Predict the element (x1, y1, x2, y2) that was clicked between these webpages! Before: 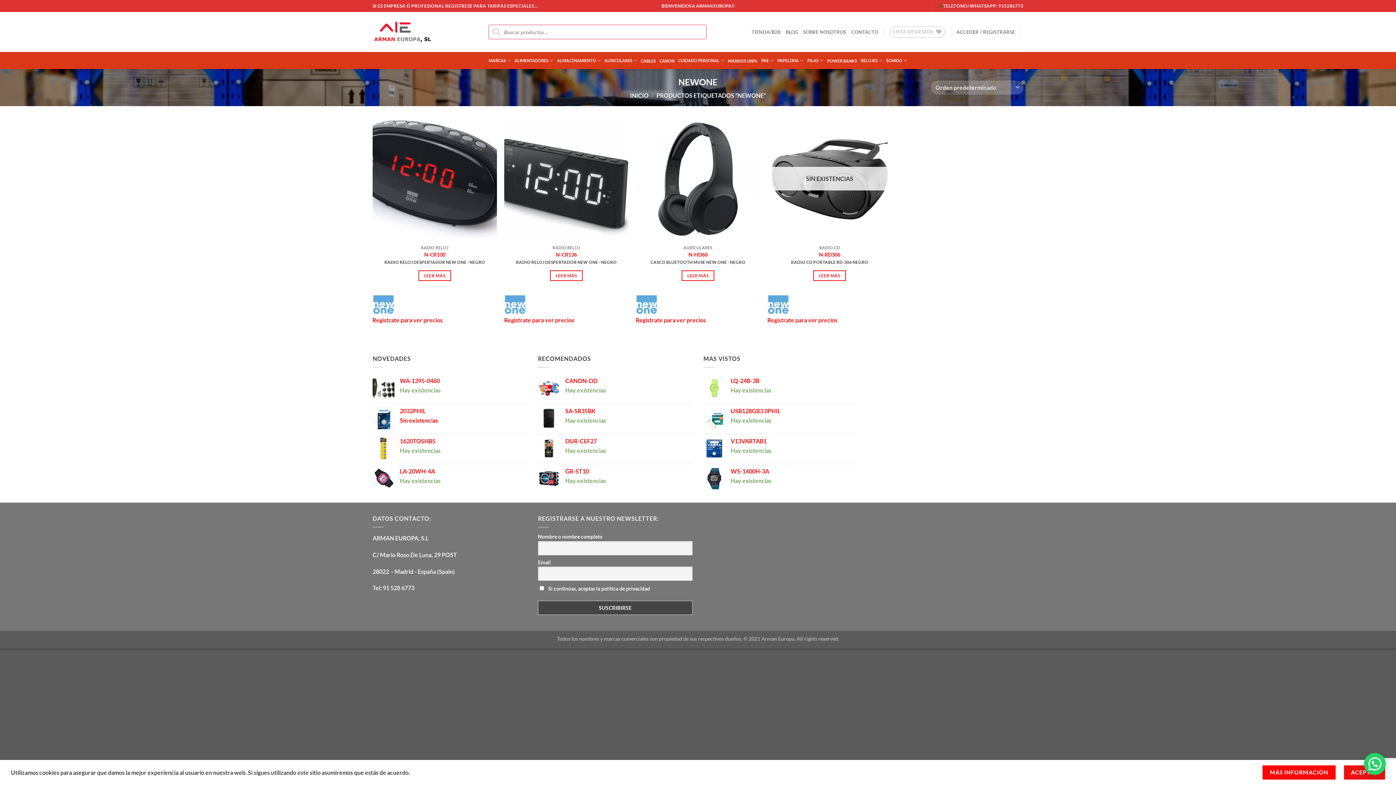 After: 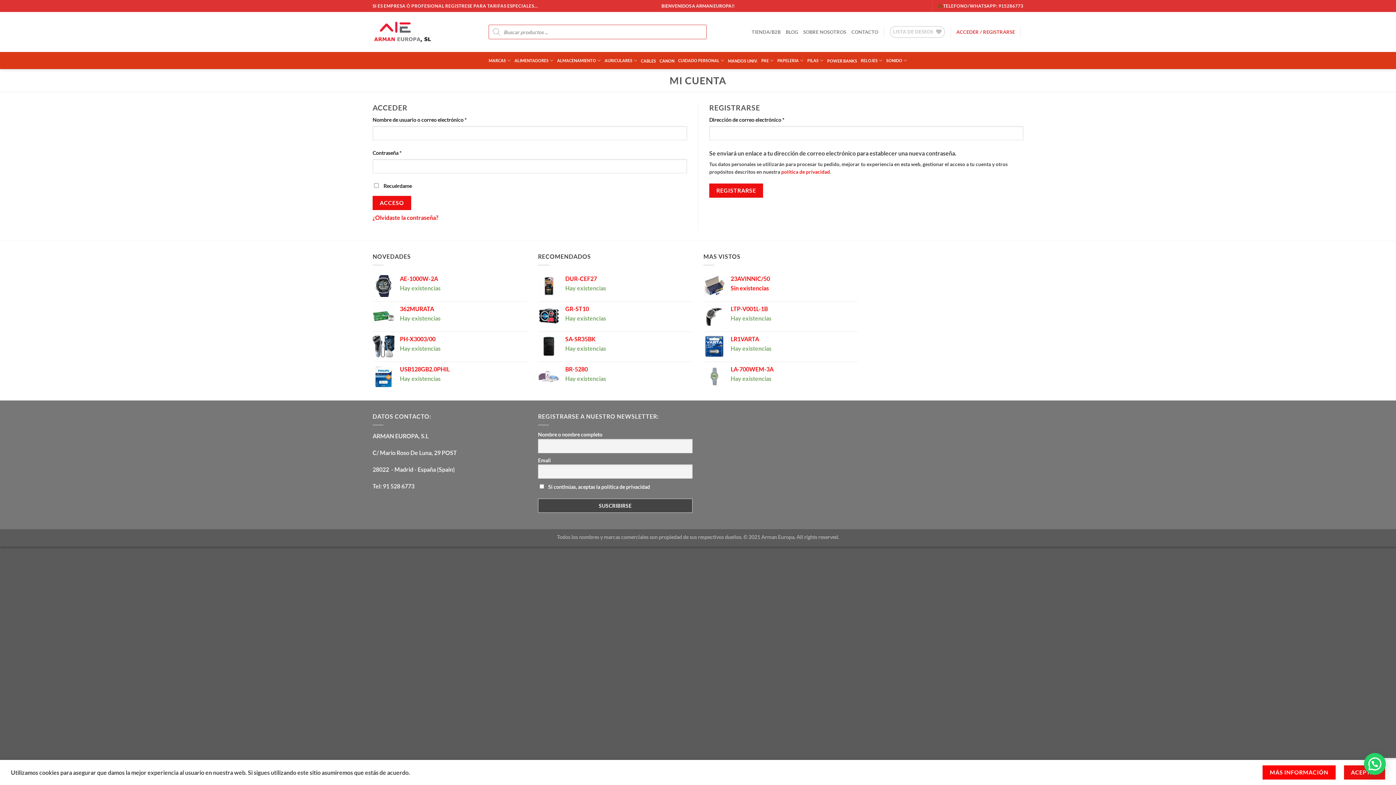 Action: label: Registrate para ver precios bbox: (504, 316, 574, 323)